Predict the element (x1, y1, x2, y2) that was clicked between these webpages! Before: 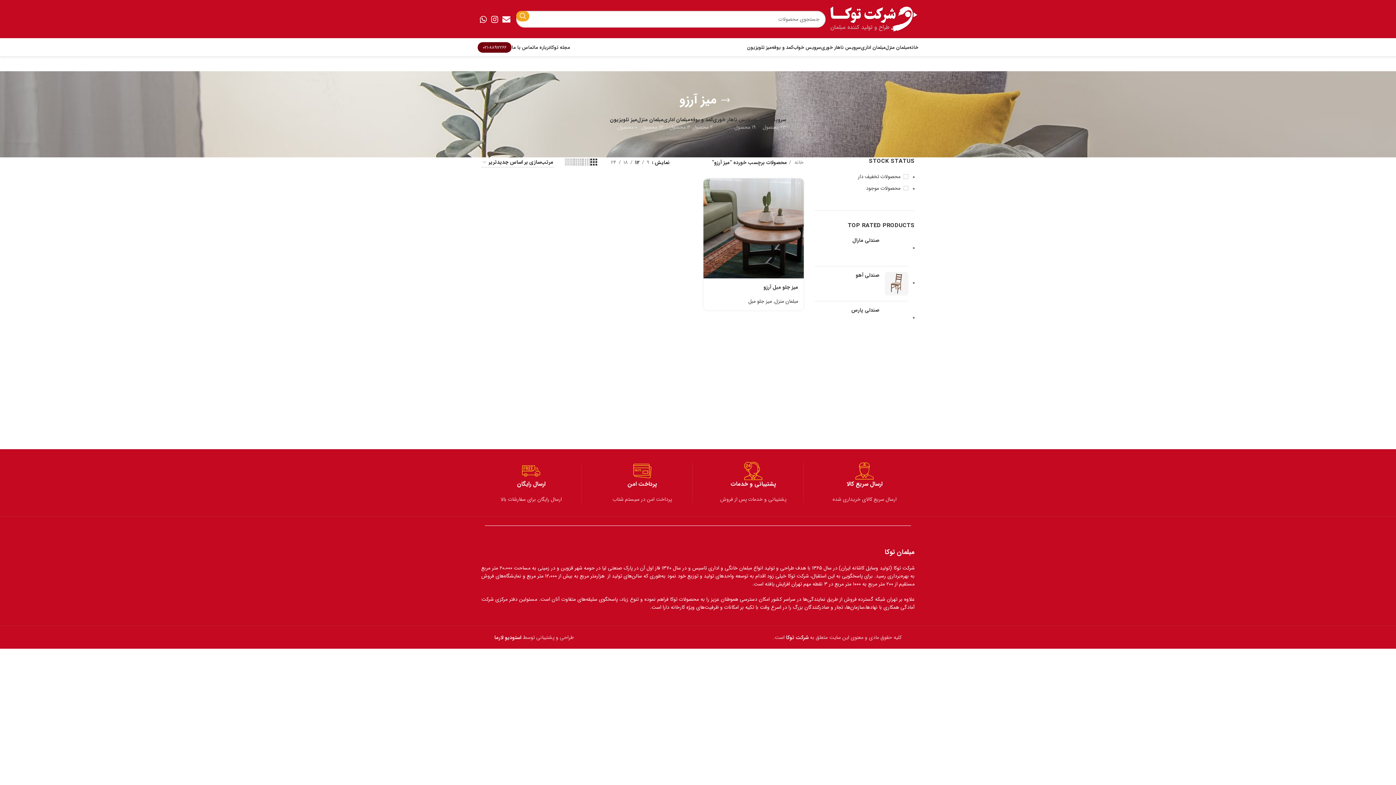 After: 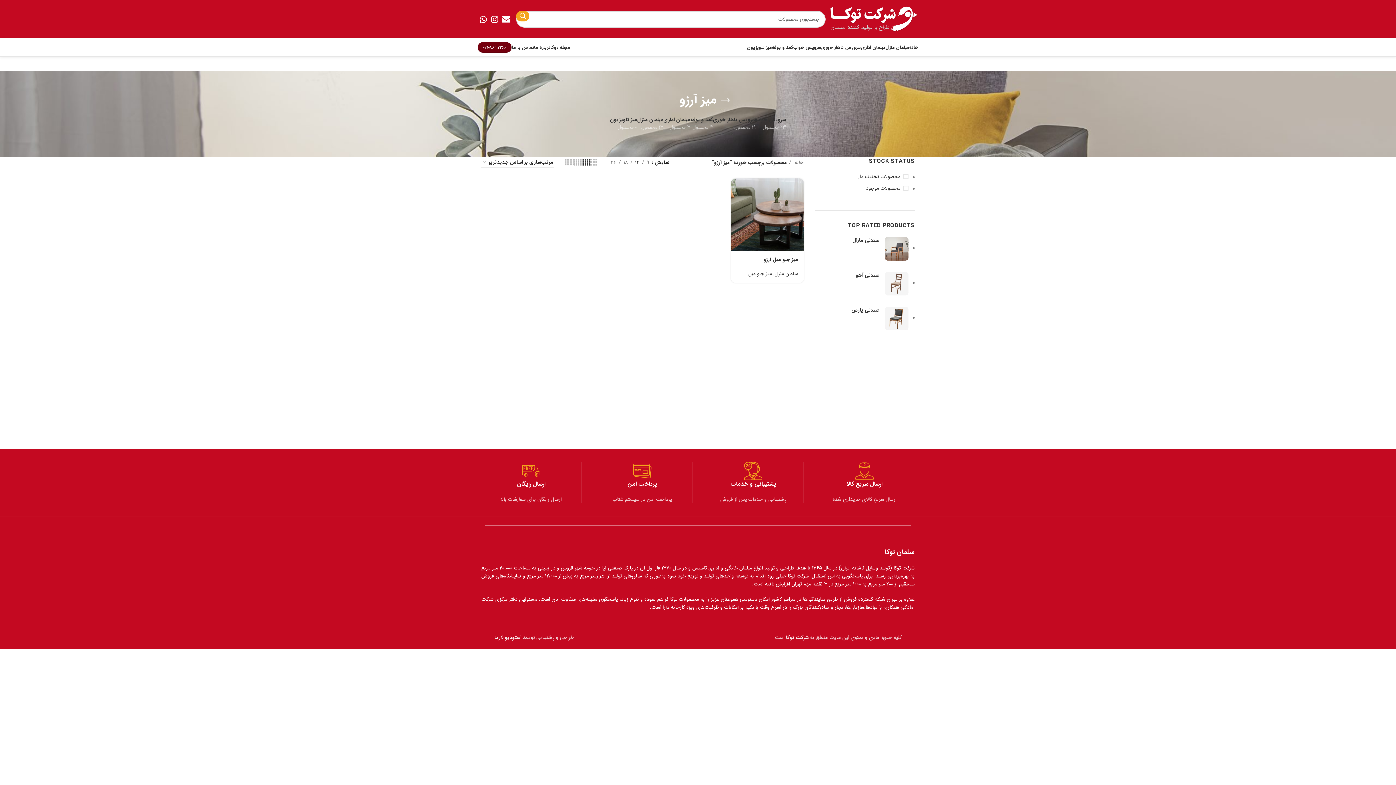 Action: bbox: (582, 157, 590, 167) label: حالت گرید 4